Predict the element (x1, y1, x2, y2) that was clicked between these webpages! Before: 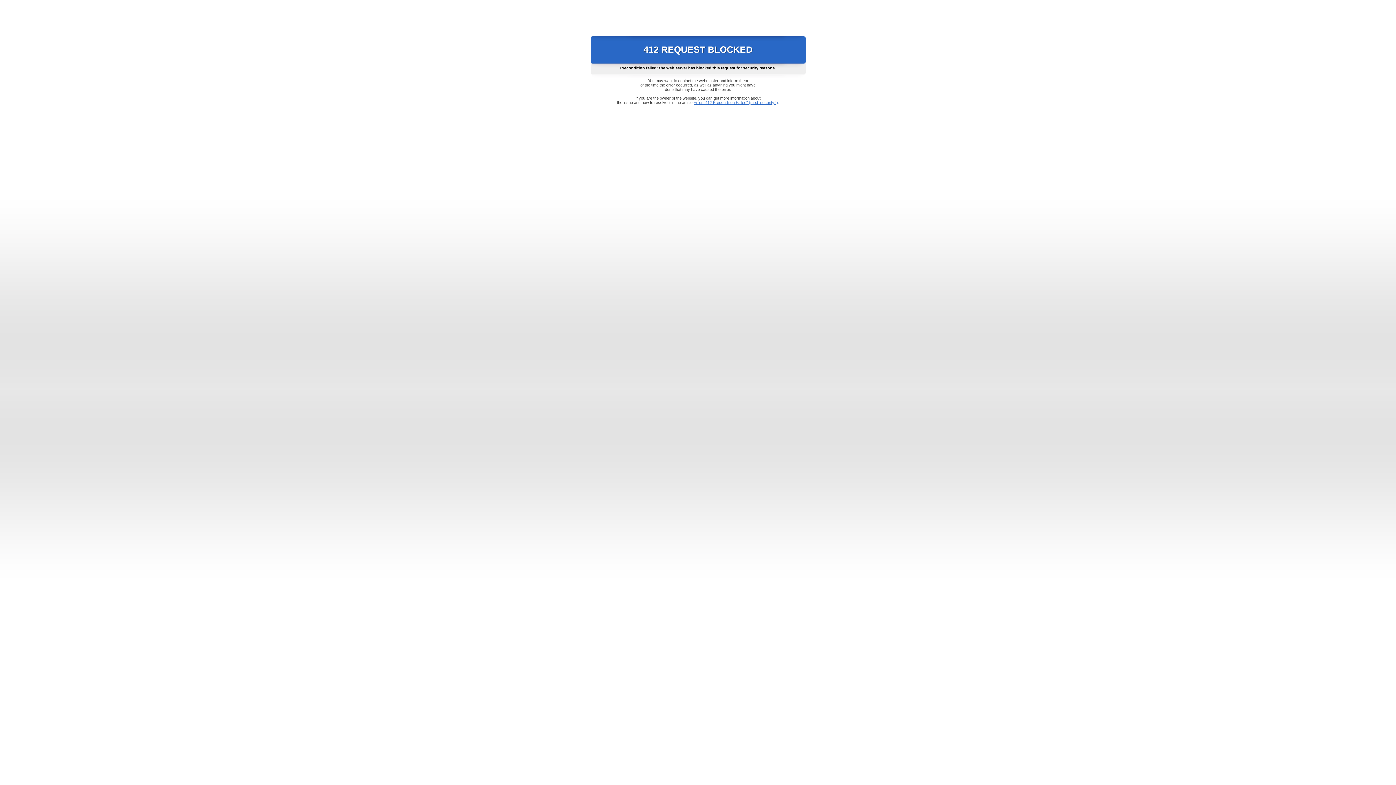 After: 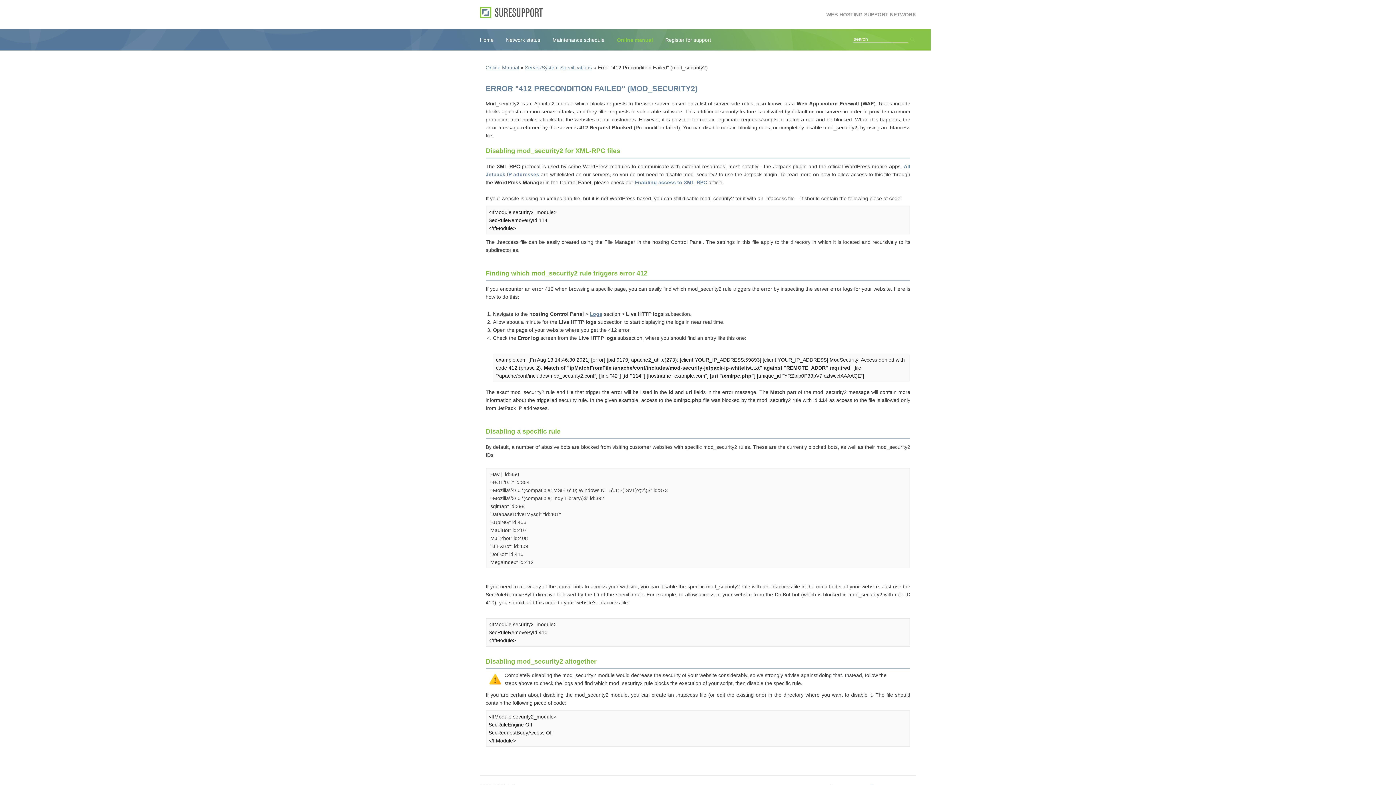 Action: bbox: (693, 100, 778, 104) label: Error "412 Precondition Failed" (mod_security2)